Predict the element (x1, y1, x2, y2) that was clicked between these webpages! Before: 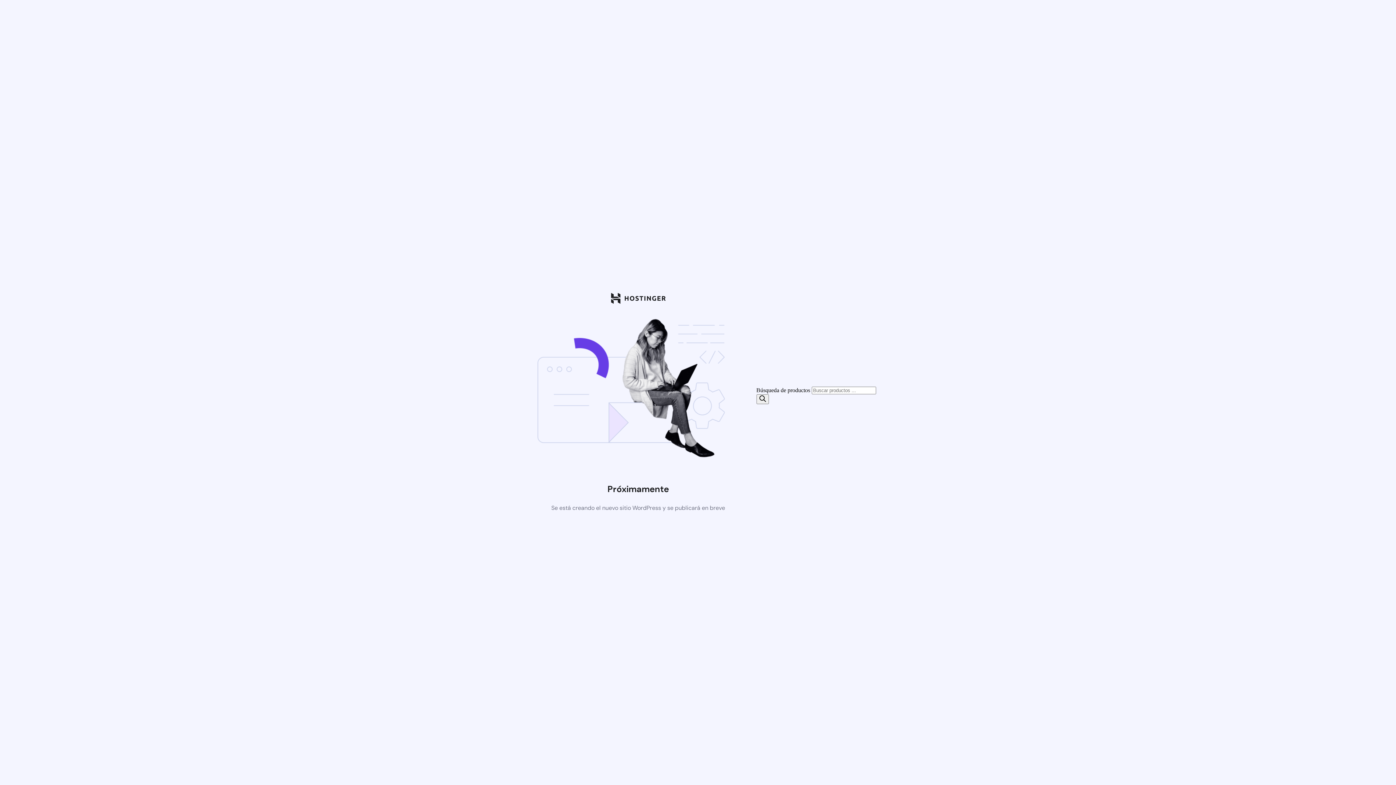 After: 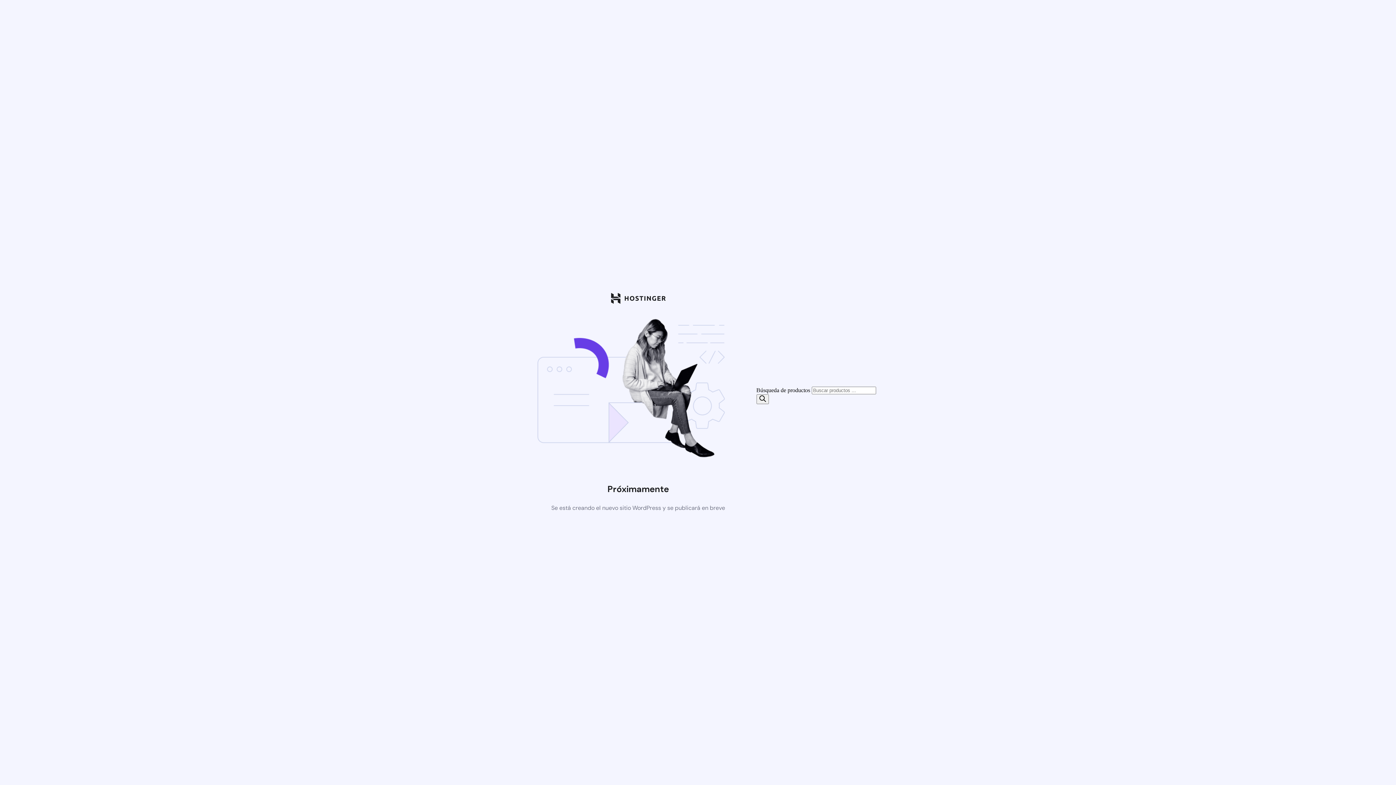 Action: bbox: (756, 394, 768, 404) label: Buscar